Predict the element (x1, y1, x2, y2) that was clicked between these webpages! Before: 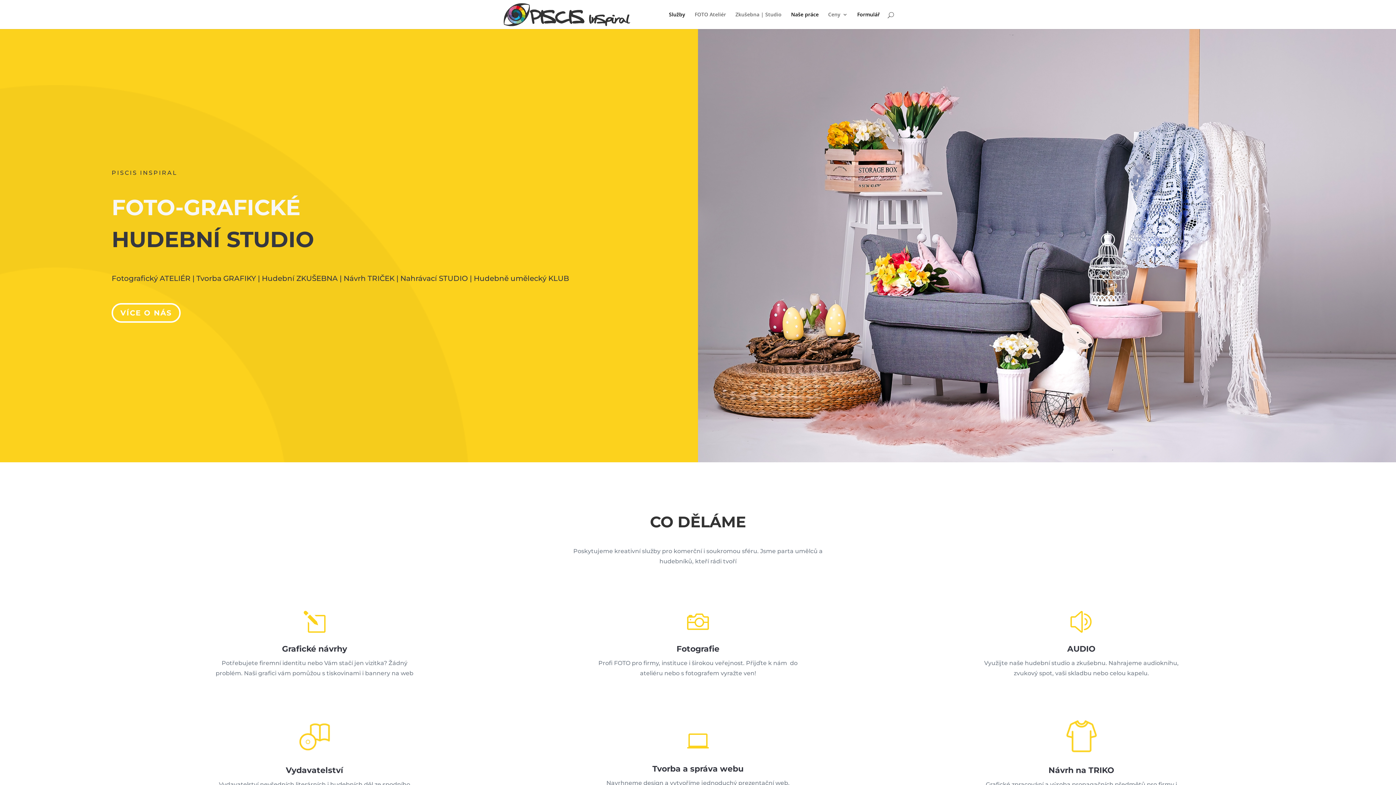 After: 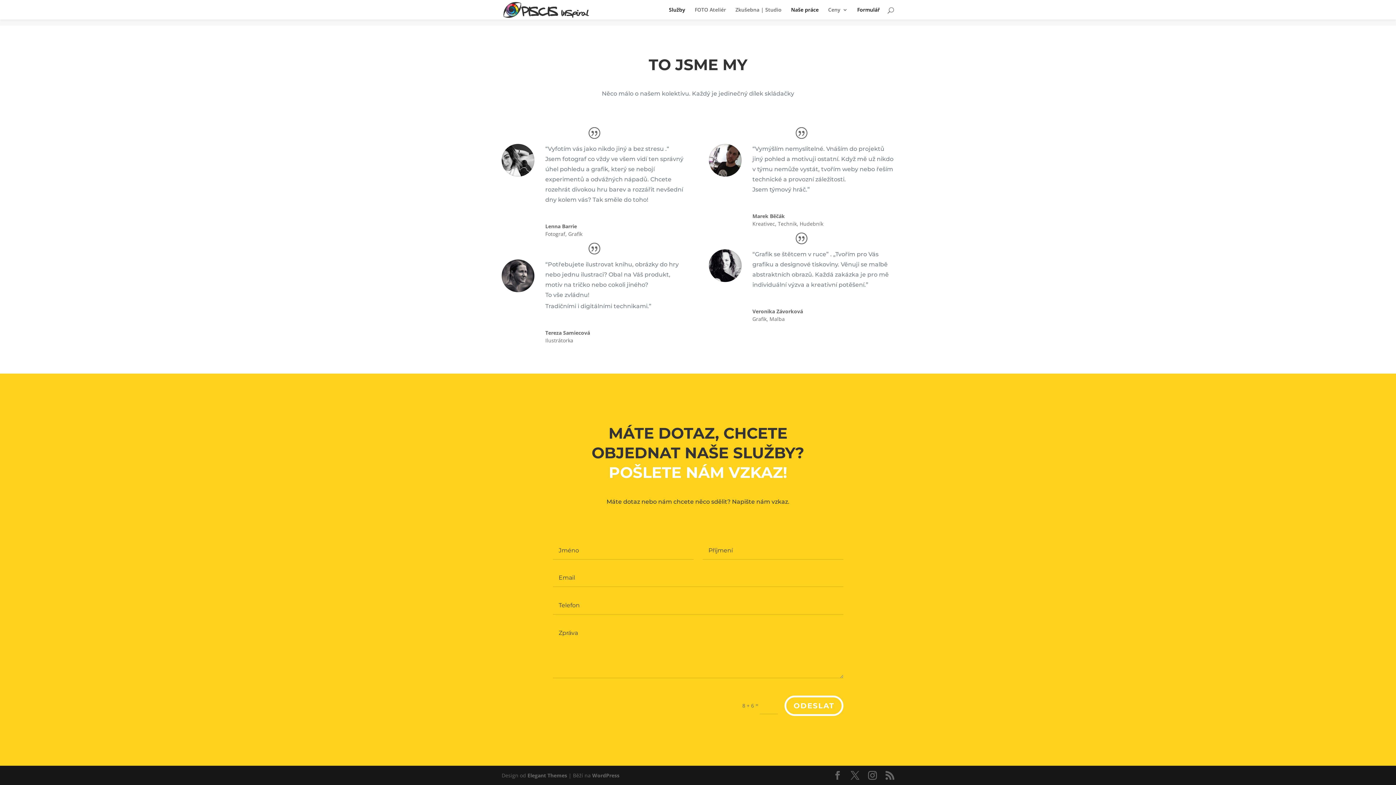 Action: label: VÍCE O NÁS bbox: (111, 303, 180, 322)